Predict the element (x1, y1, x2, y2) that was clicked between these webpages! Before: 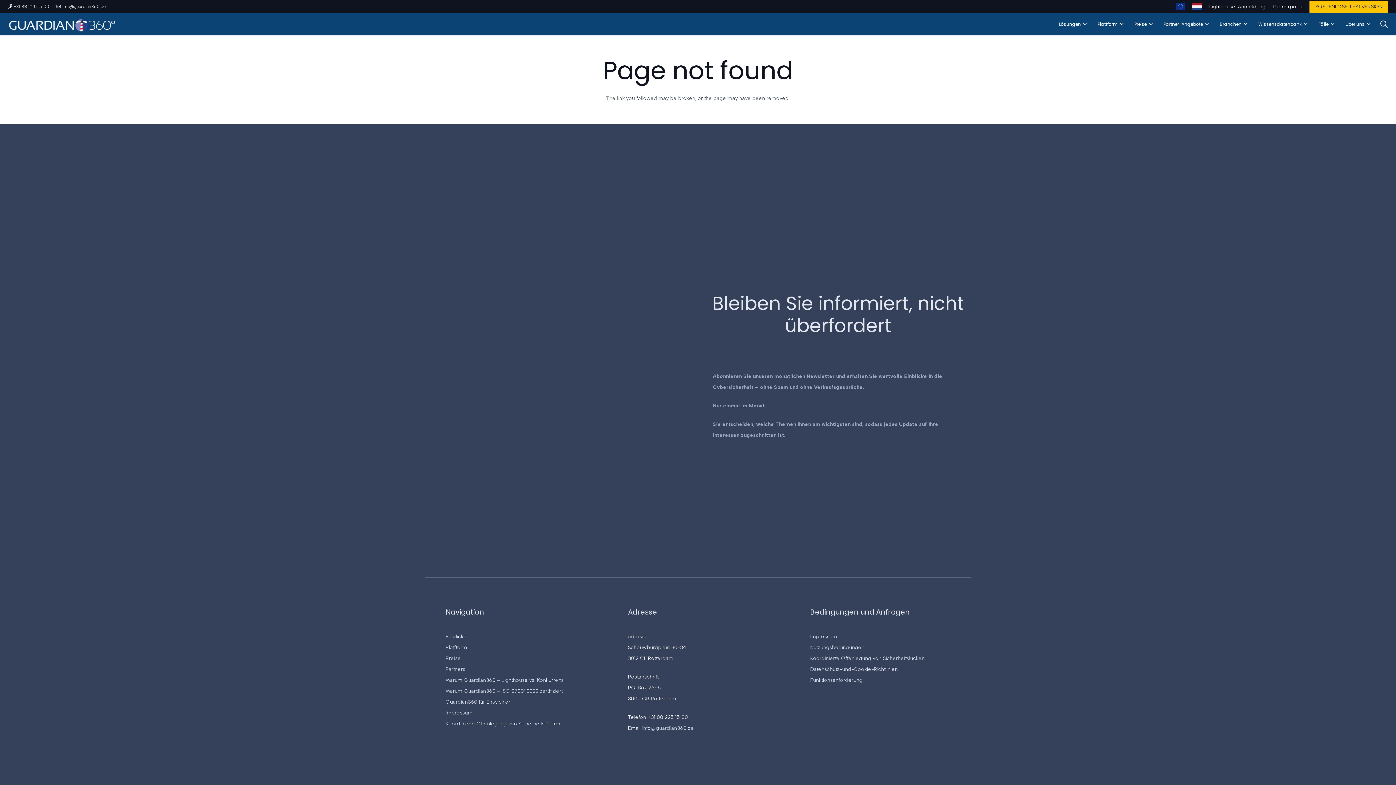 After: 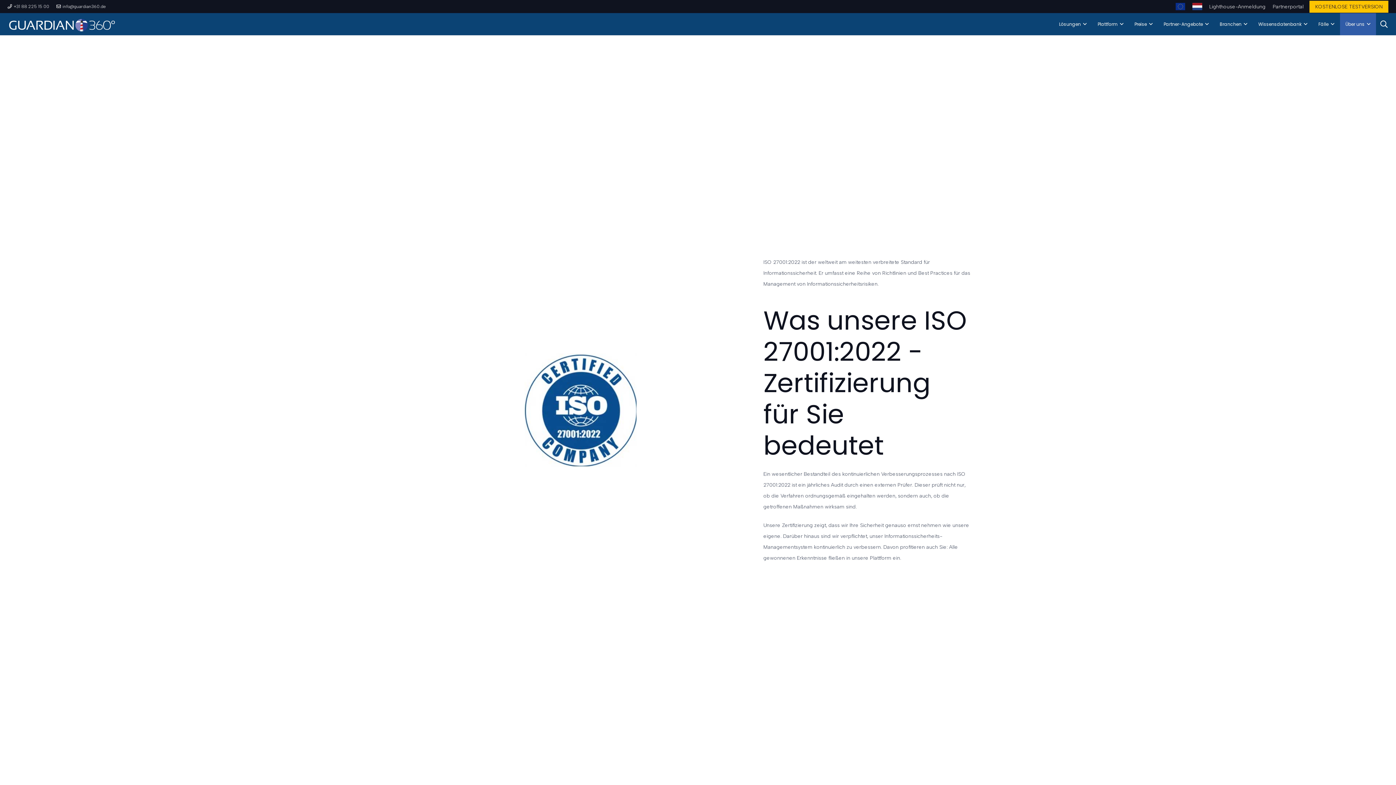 Action: label: Warum Guardian360 – ISO 27001:2022 zertifiziert bbox: (445, 688, 562, 694)